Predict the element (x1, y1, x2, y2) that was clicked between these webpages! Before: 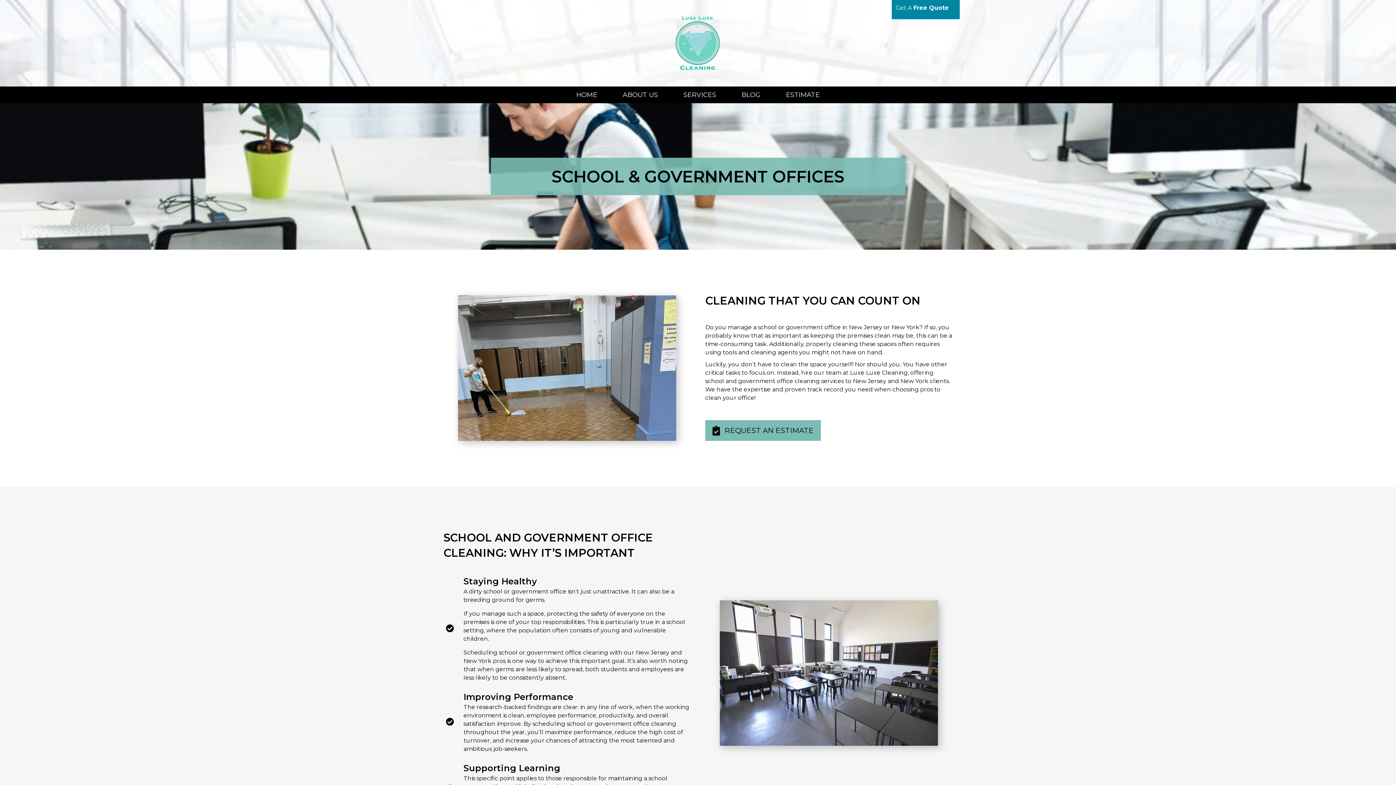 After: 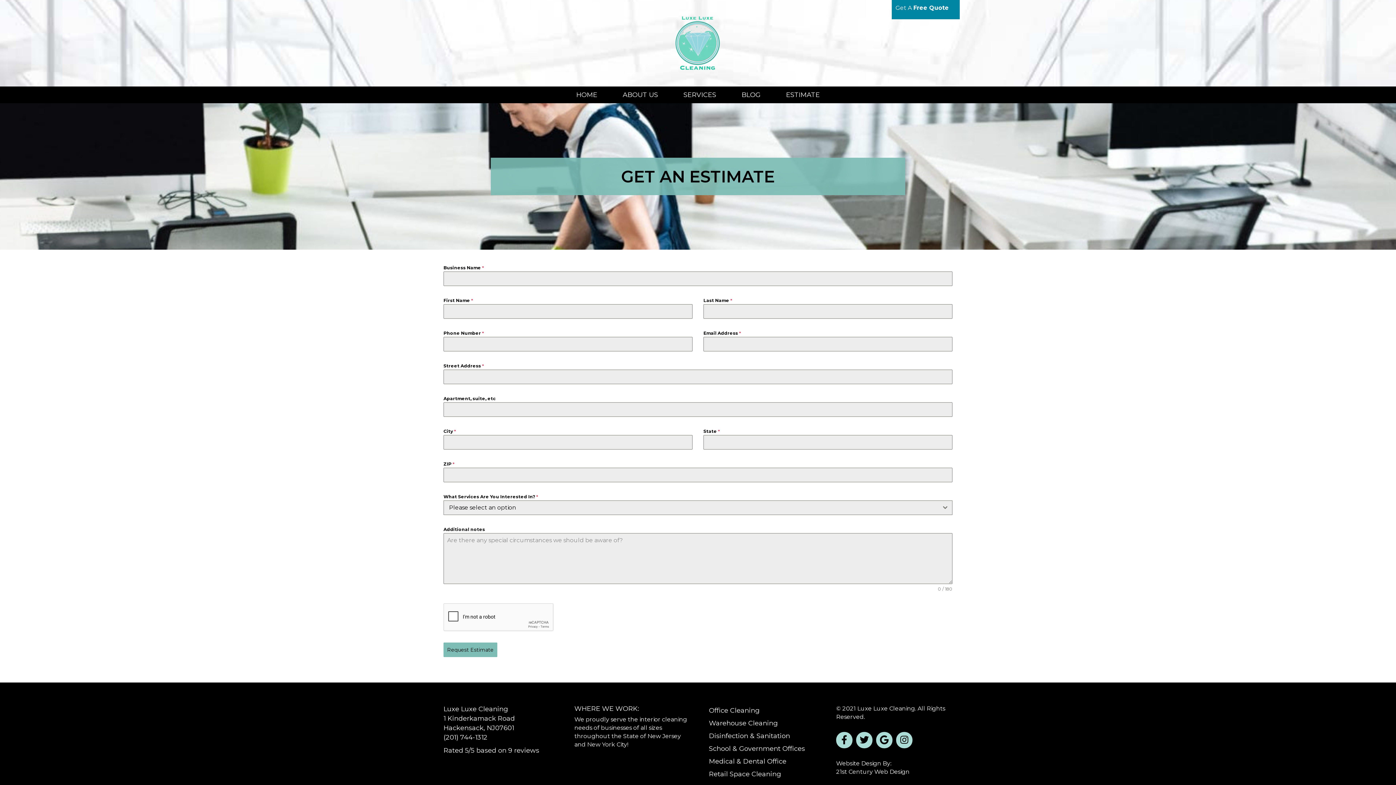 Action: label: ESTIMATE bbox: (773, 86, 832, 103)